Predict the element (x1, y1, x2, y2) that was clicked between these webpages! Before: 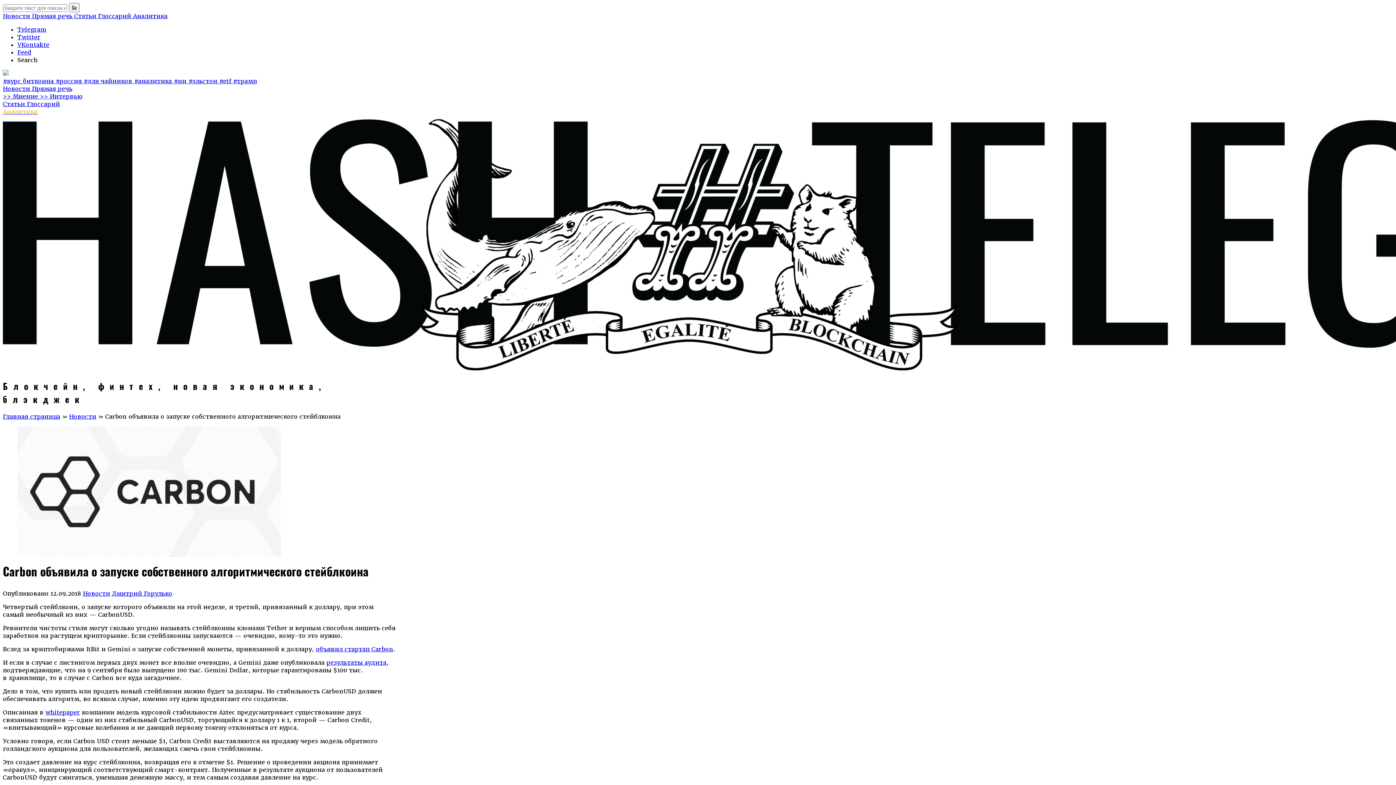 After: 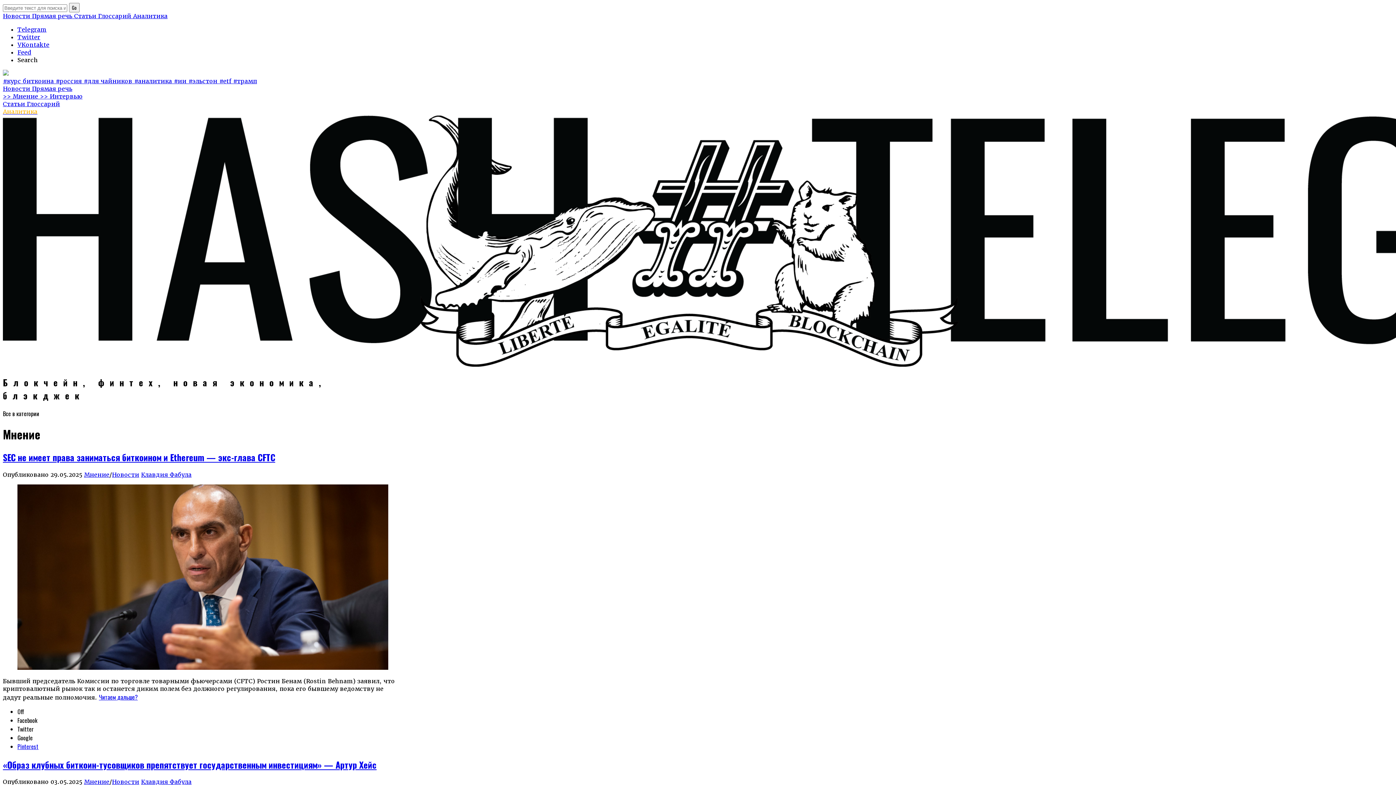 Action: label: >> Мнение  bbox: (2, 92, 40, 100)